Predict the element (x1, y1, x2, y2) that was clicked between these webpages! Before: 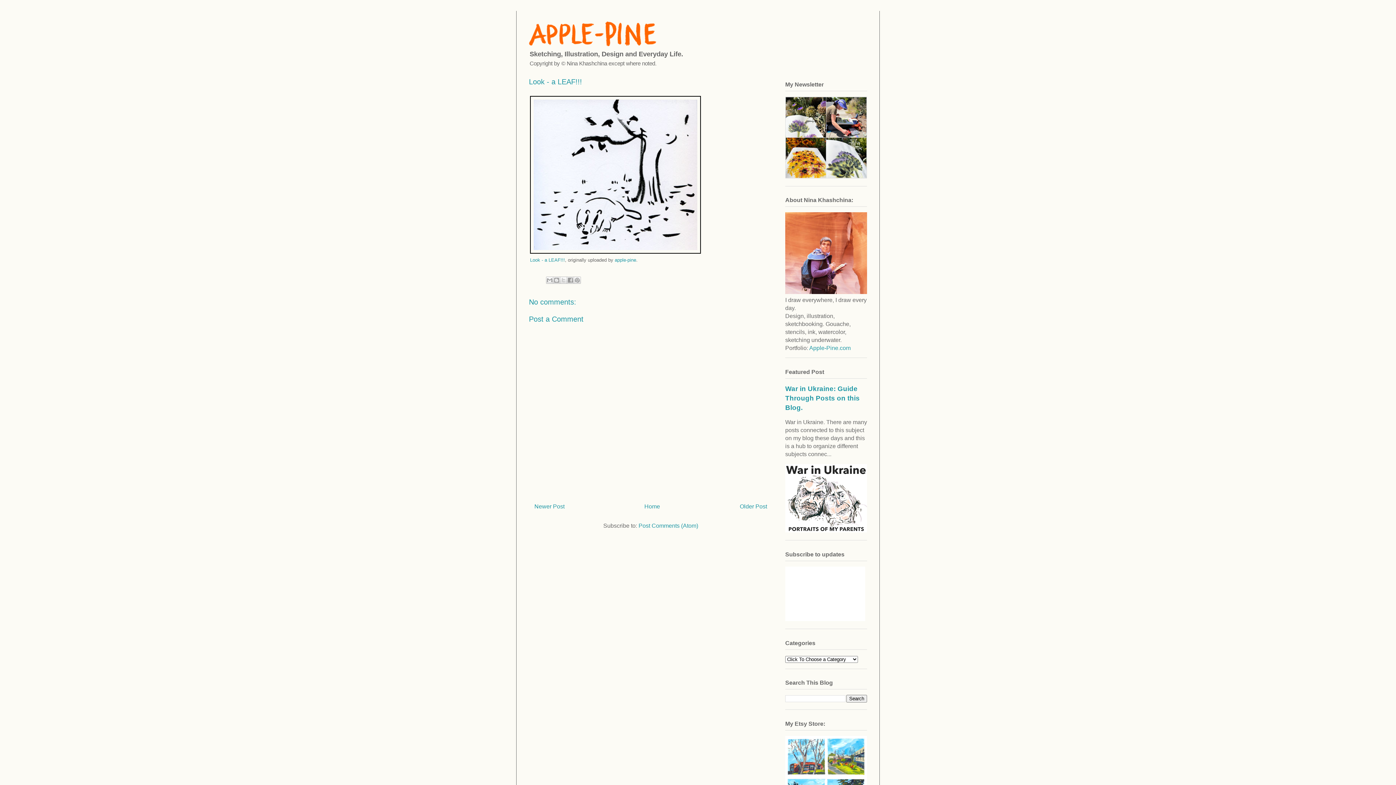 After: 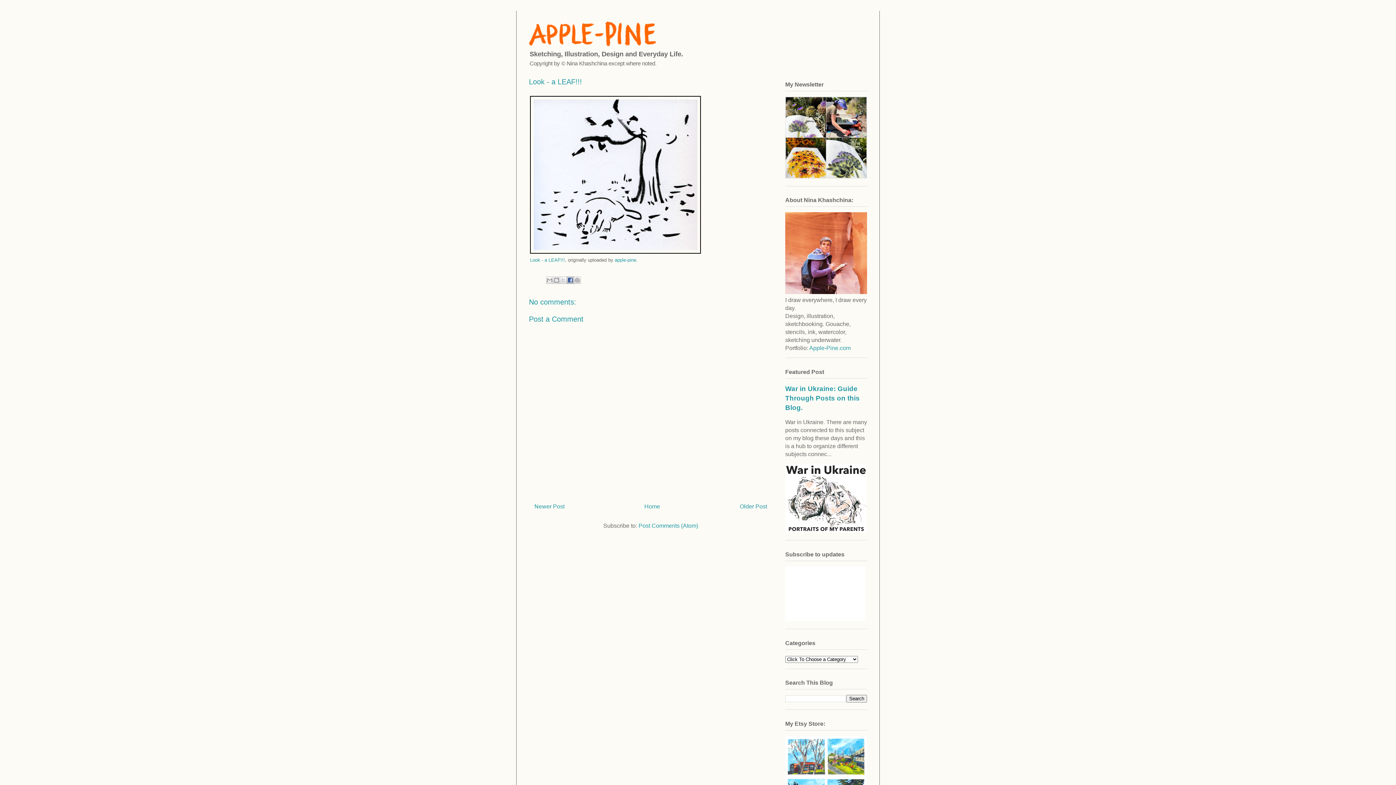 Action: label: Share to Facebook bbox: (566, 276, 574, 284)